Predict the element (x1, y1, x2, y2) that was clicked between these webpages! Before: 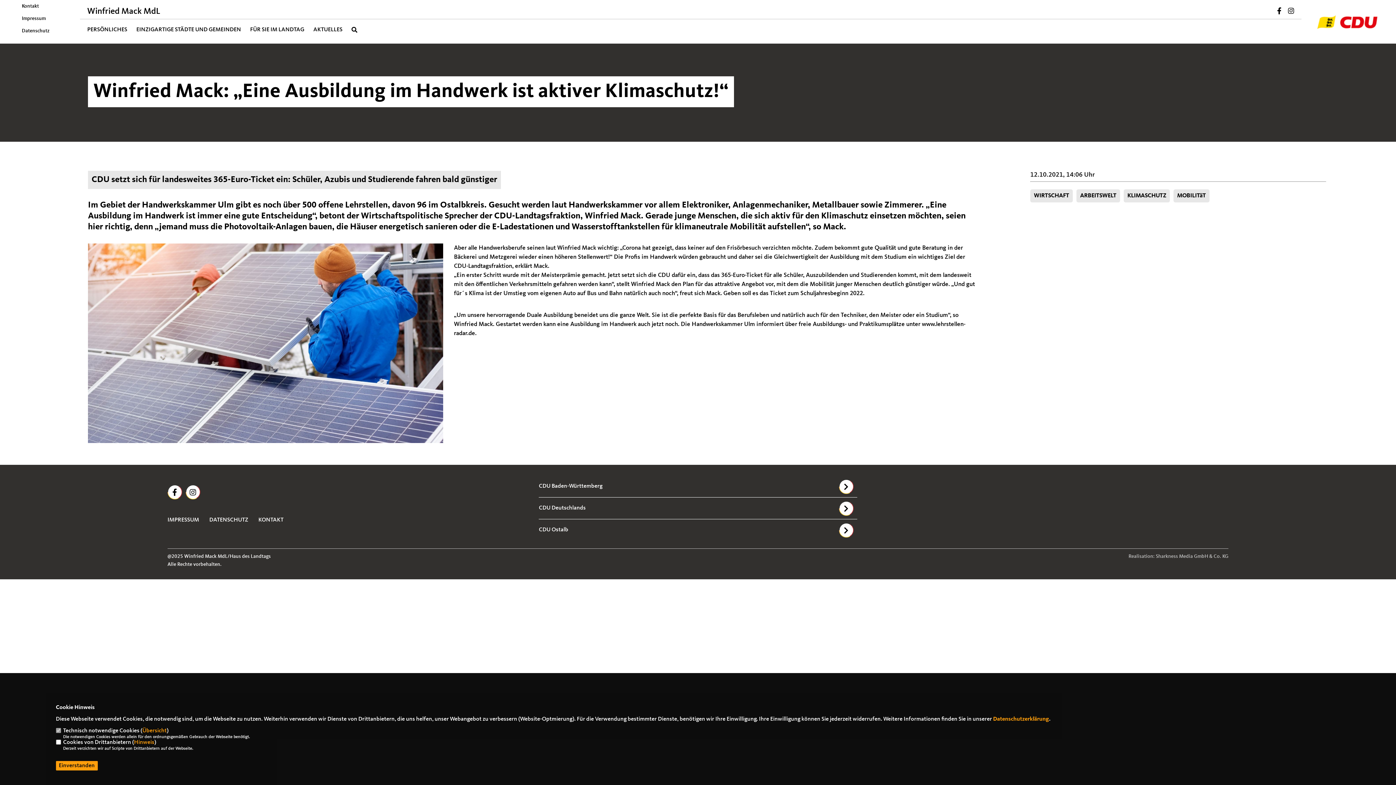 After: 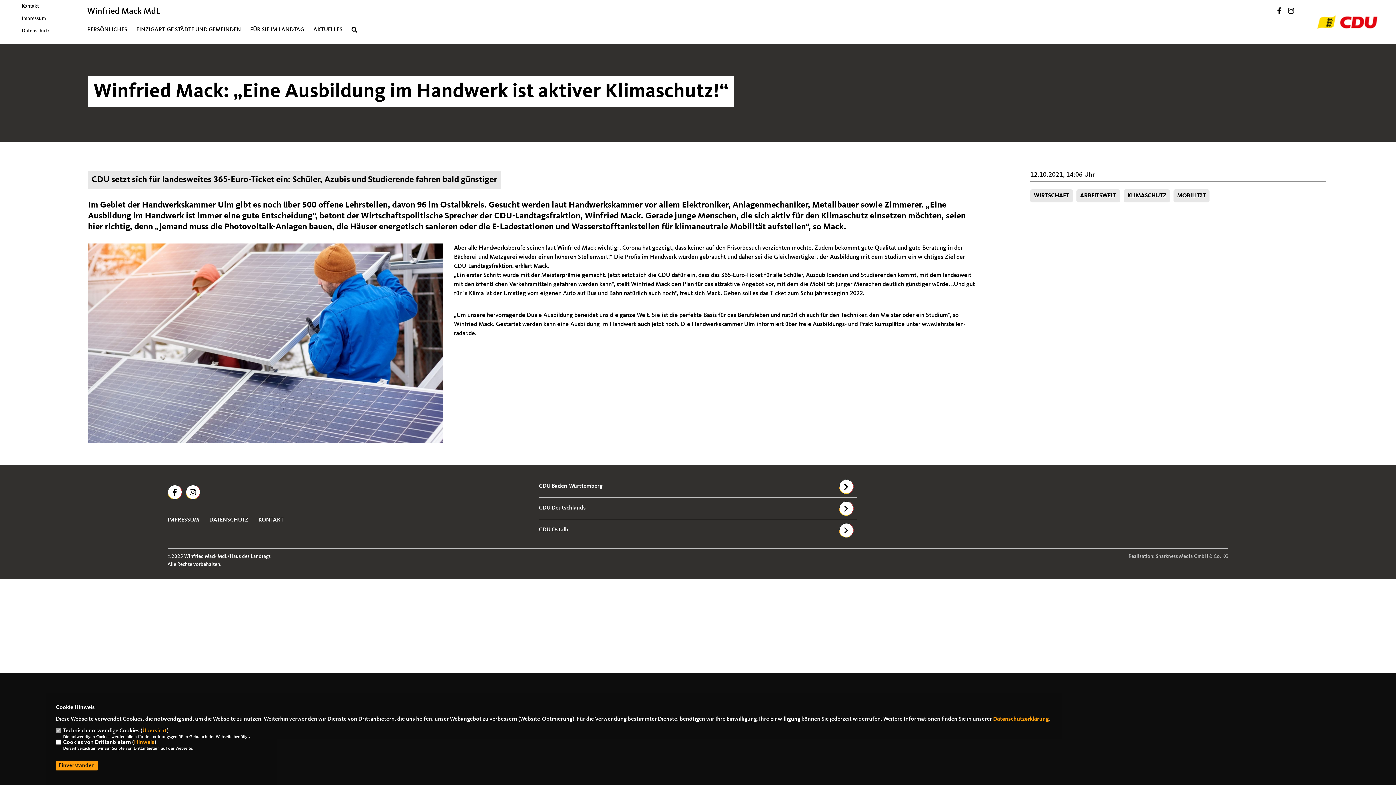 Action: bbox: (1288, 9, 1294, 14)